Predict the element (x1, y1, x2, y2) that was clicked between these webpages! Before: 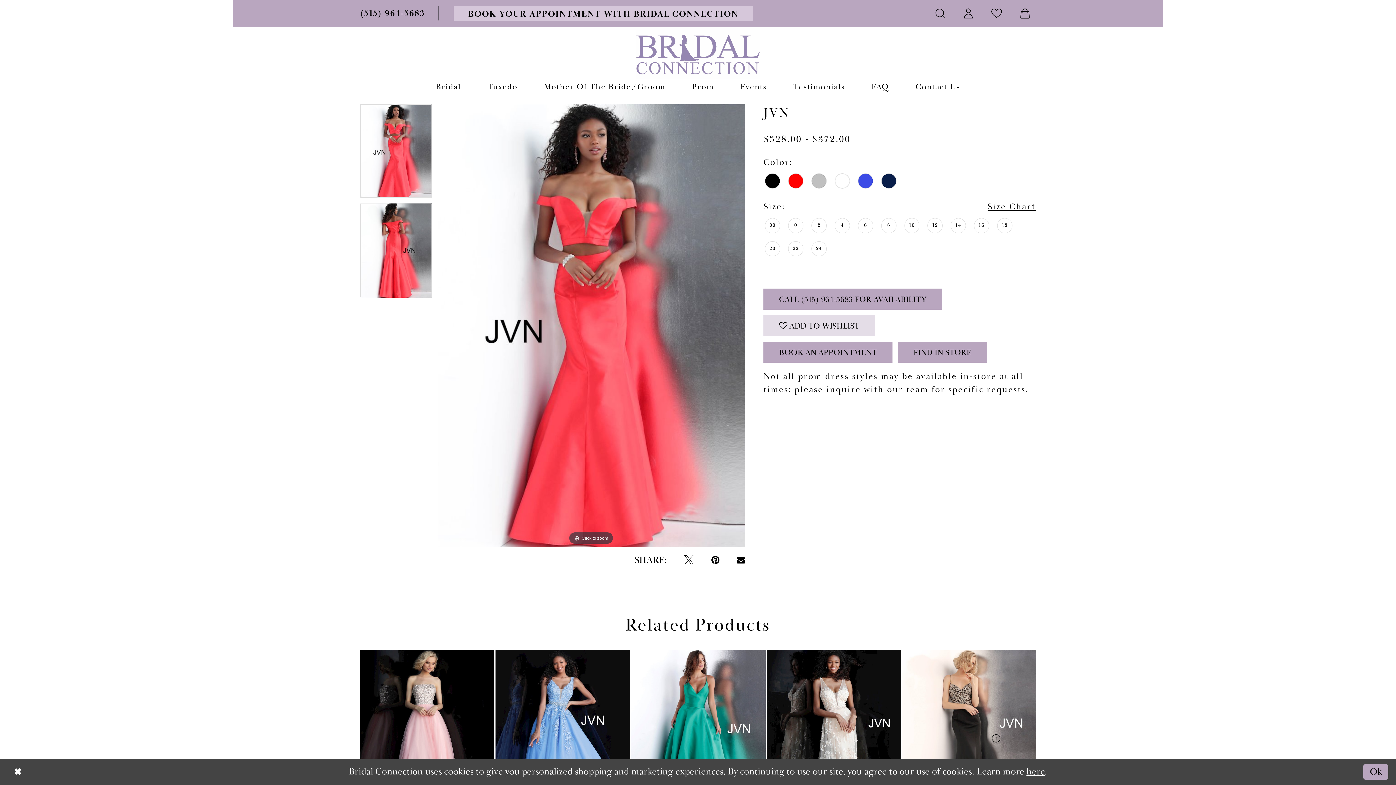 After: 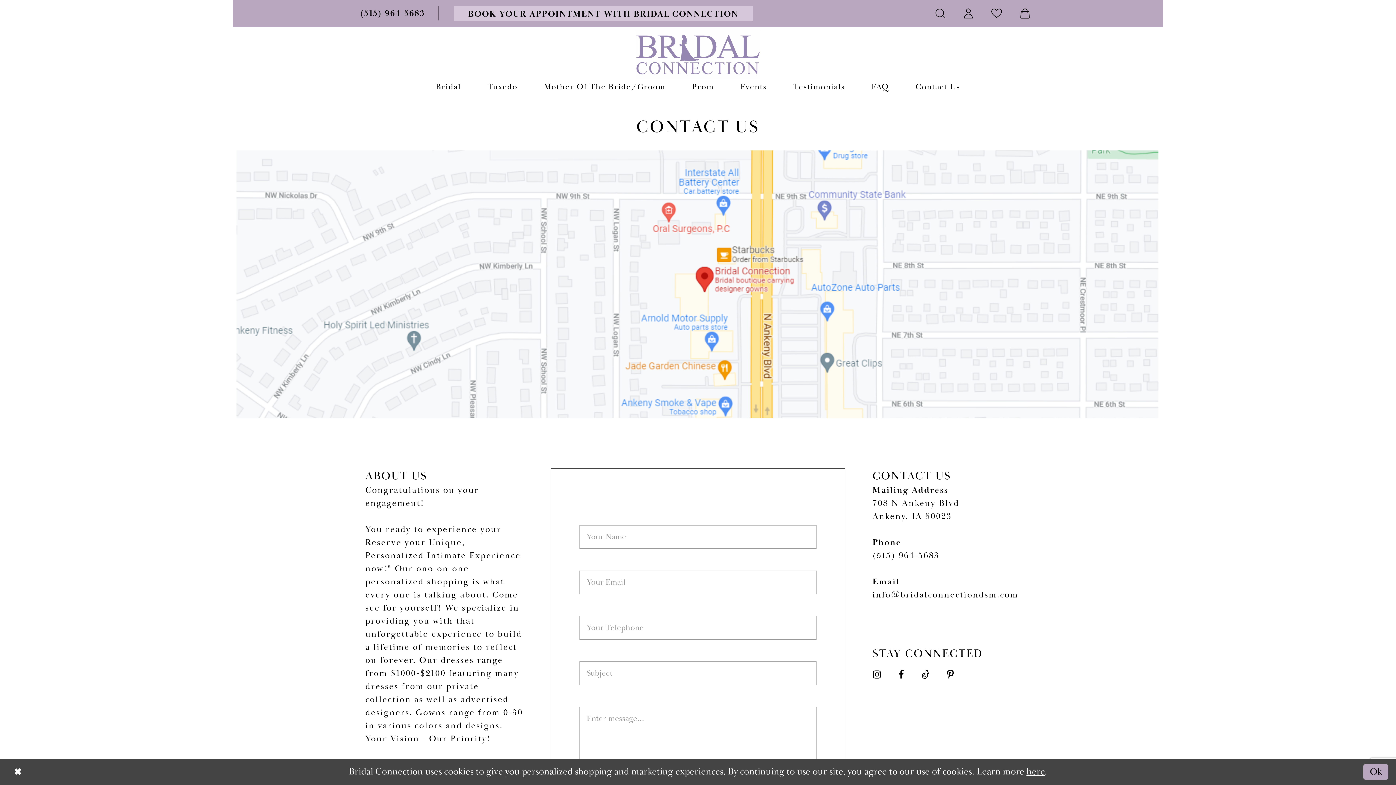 Action: label: FIND IN STORE bbox: (898, 341, 987, 362)